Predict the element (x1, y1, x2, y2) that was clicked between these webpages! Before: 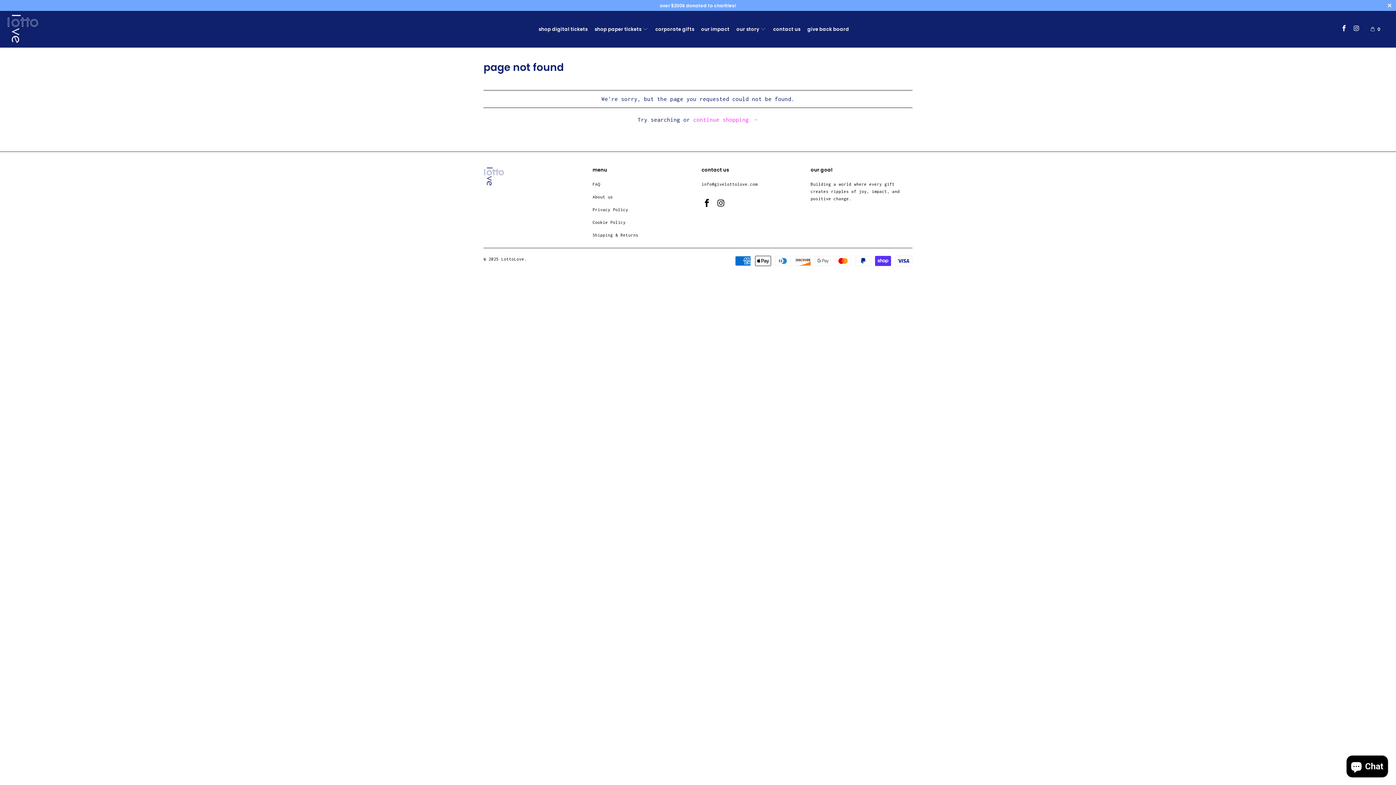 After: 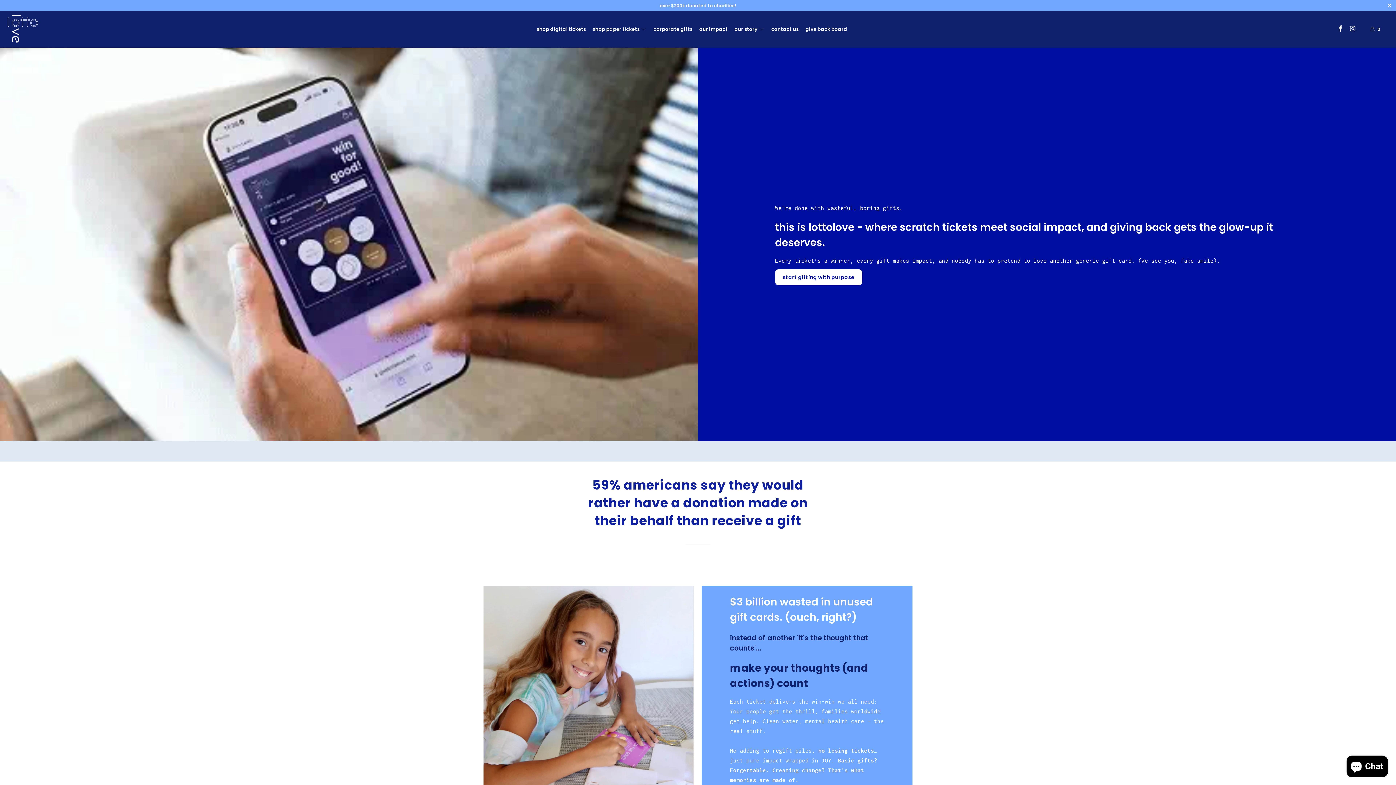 Action: label: LottoLove bbox: (501, 256, 524, 261)